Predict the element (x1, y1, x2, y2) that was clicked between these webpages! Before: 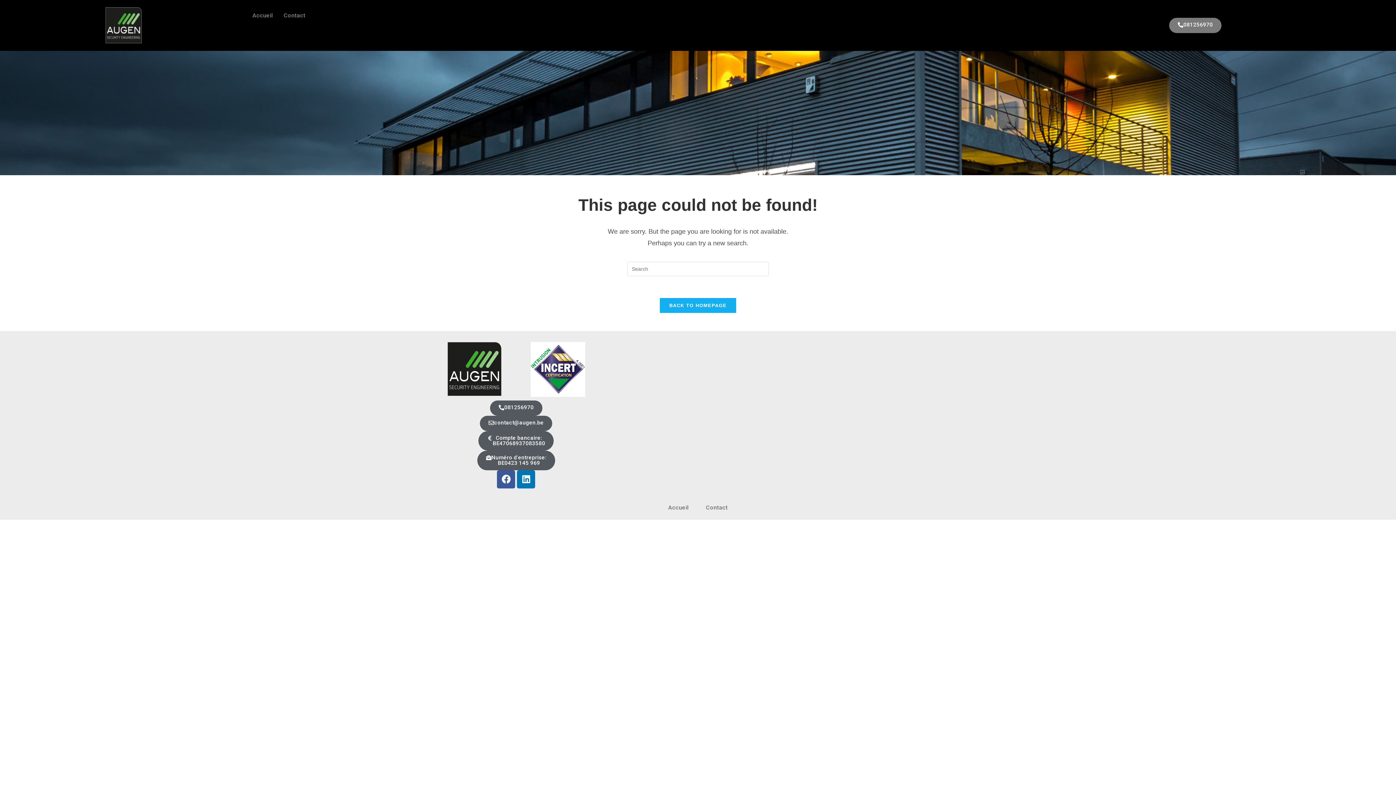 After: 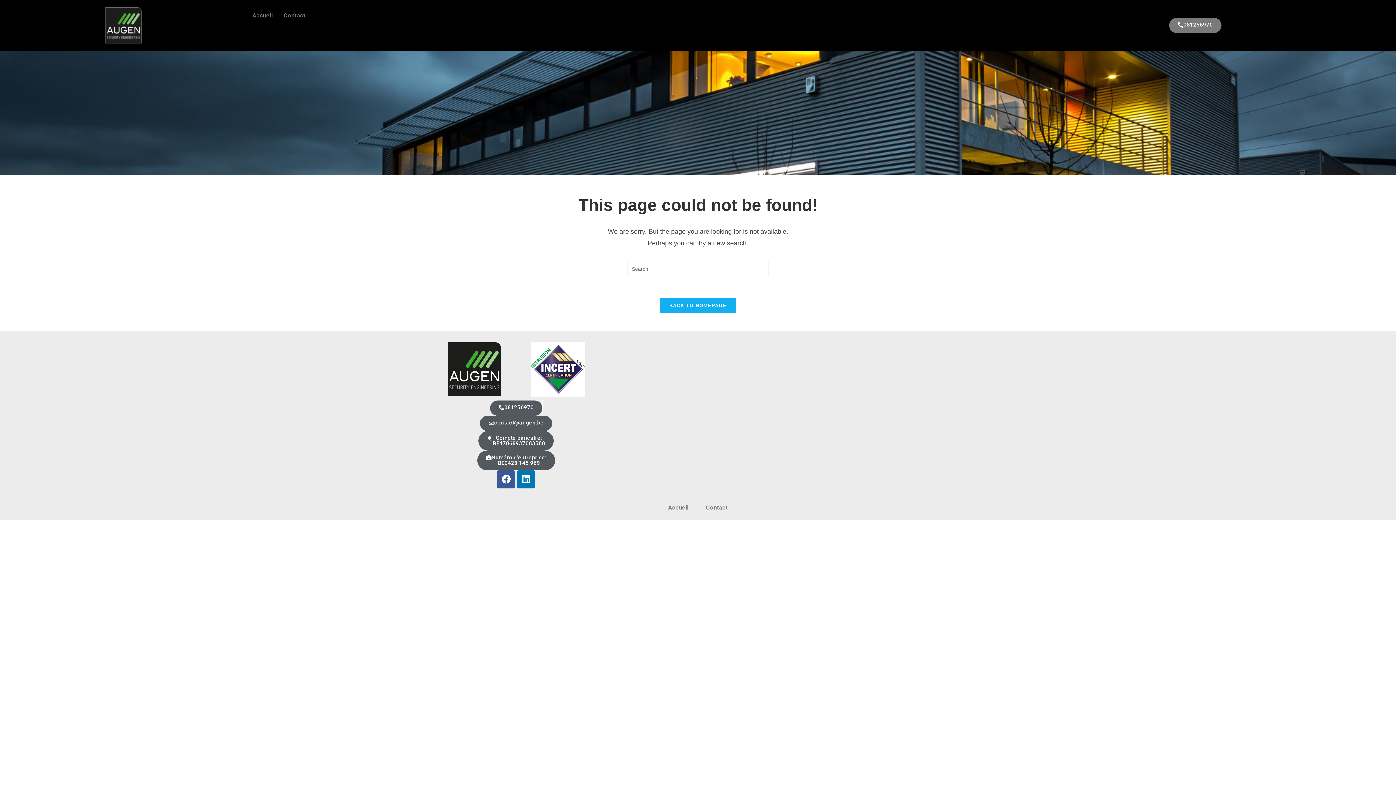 Action: bbox: (490, 400, 542, 415) label: 081256970